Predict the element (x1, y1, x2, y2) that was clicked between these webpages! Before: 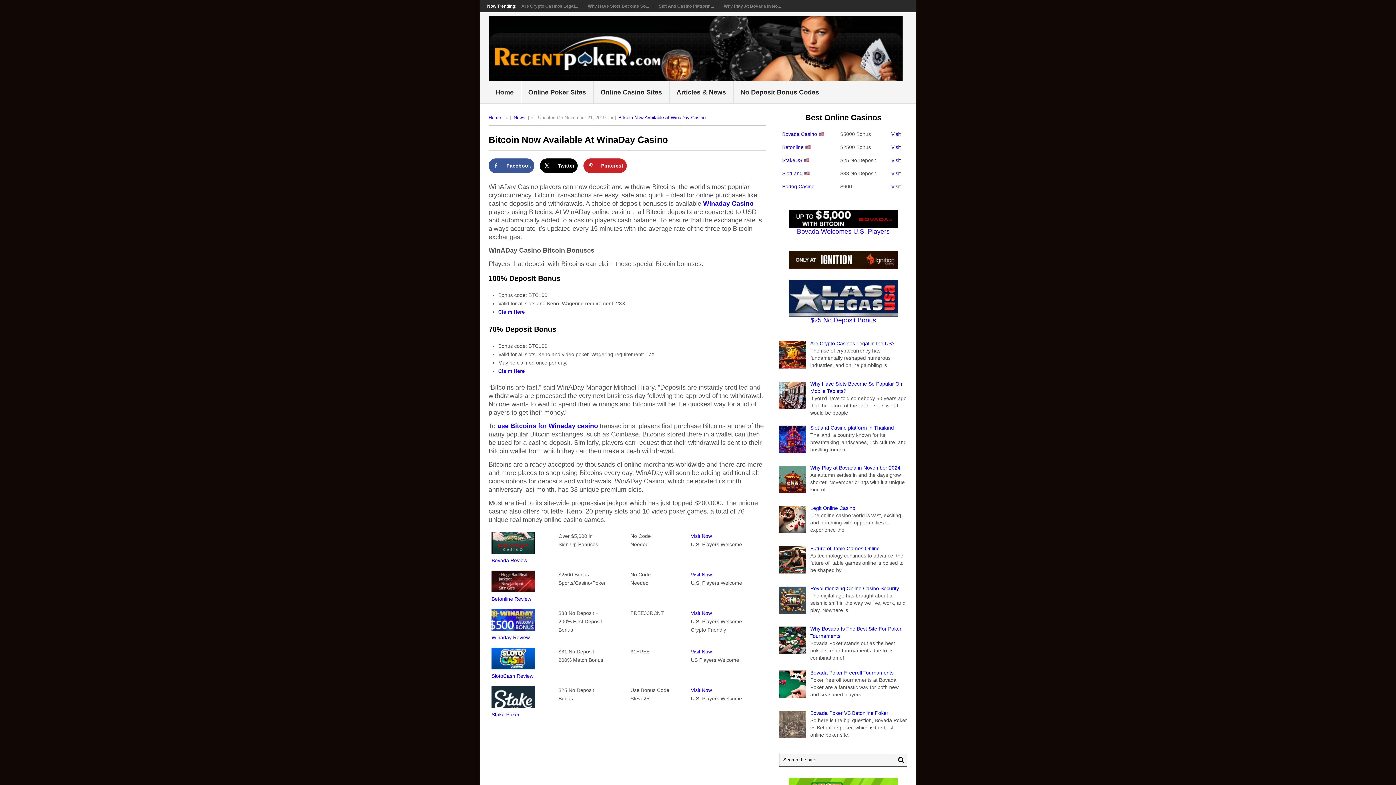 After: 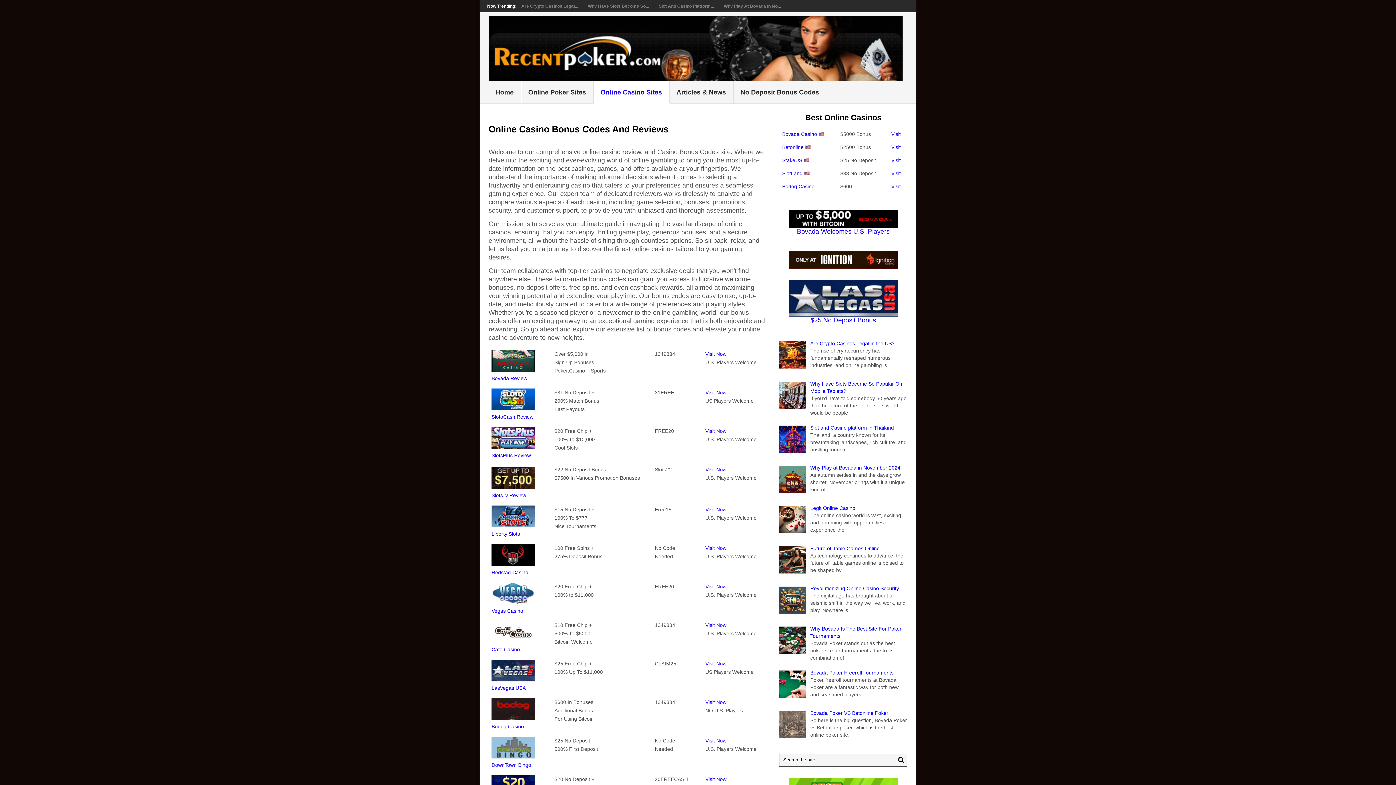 Action: label: Winaday Casino bbox: (703, 199, 753, 207)